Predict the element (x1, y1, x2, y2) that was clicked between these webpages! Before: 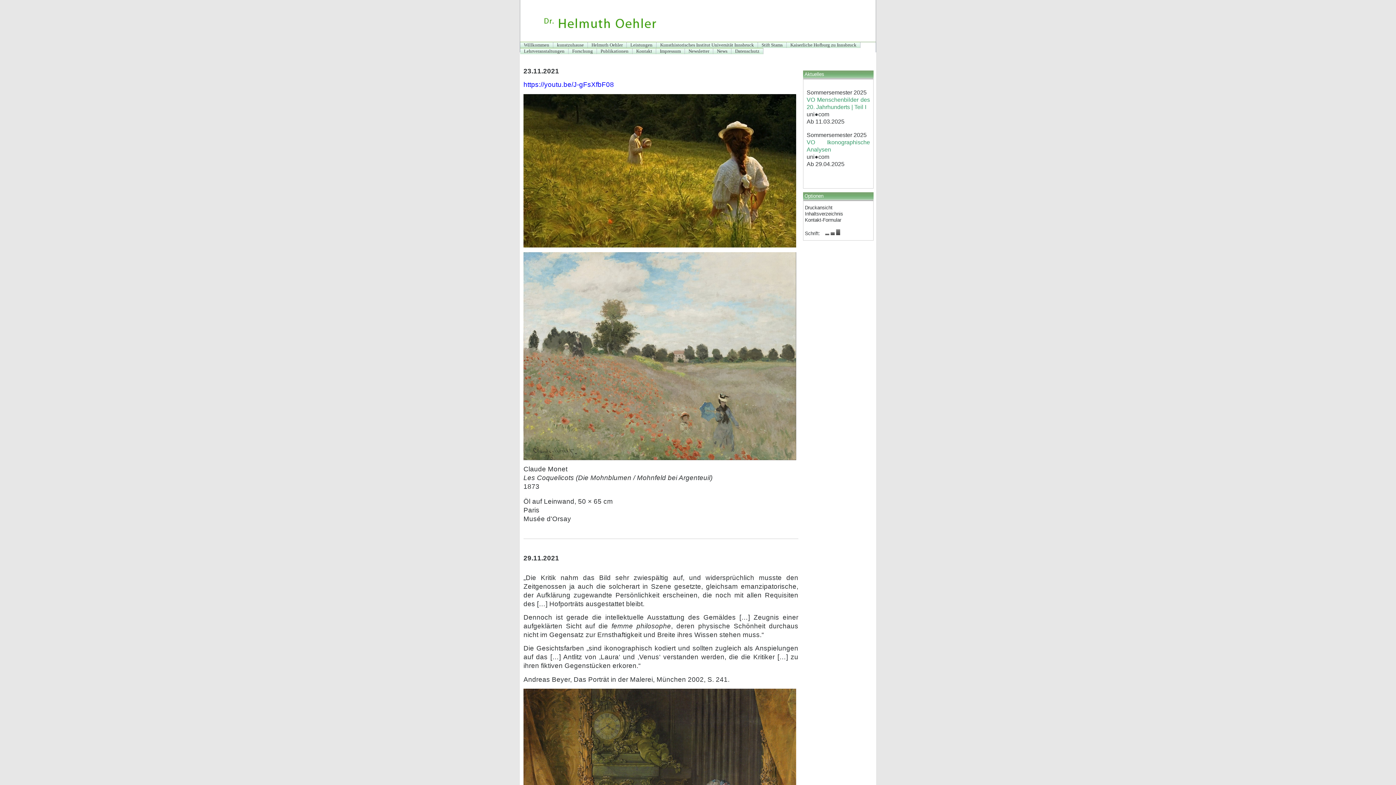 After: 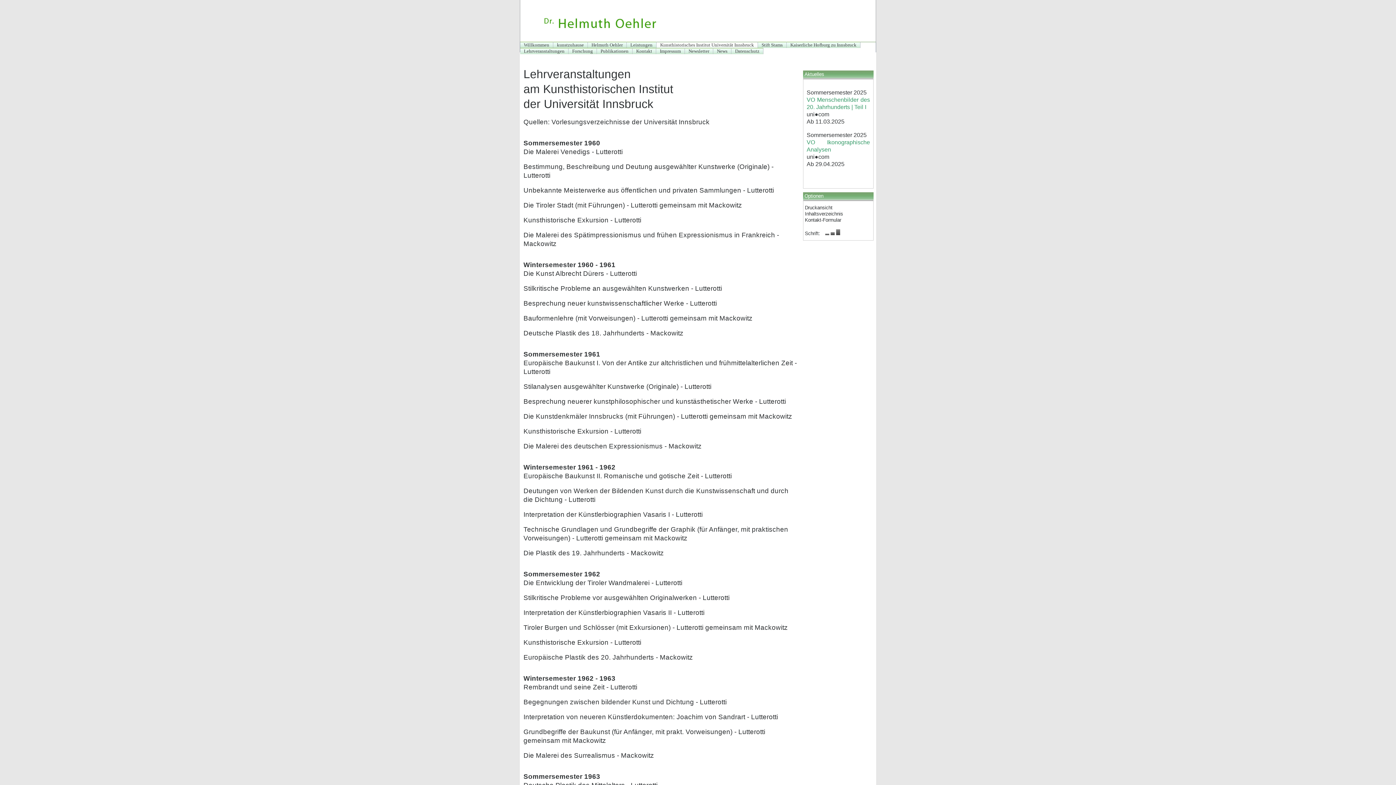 Action: label: Kunsthistorisches Institut Universität Innsbruck bbox: (656, 41, 758, 48)